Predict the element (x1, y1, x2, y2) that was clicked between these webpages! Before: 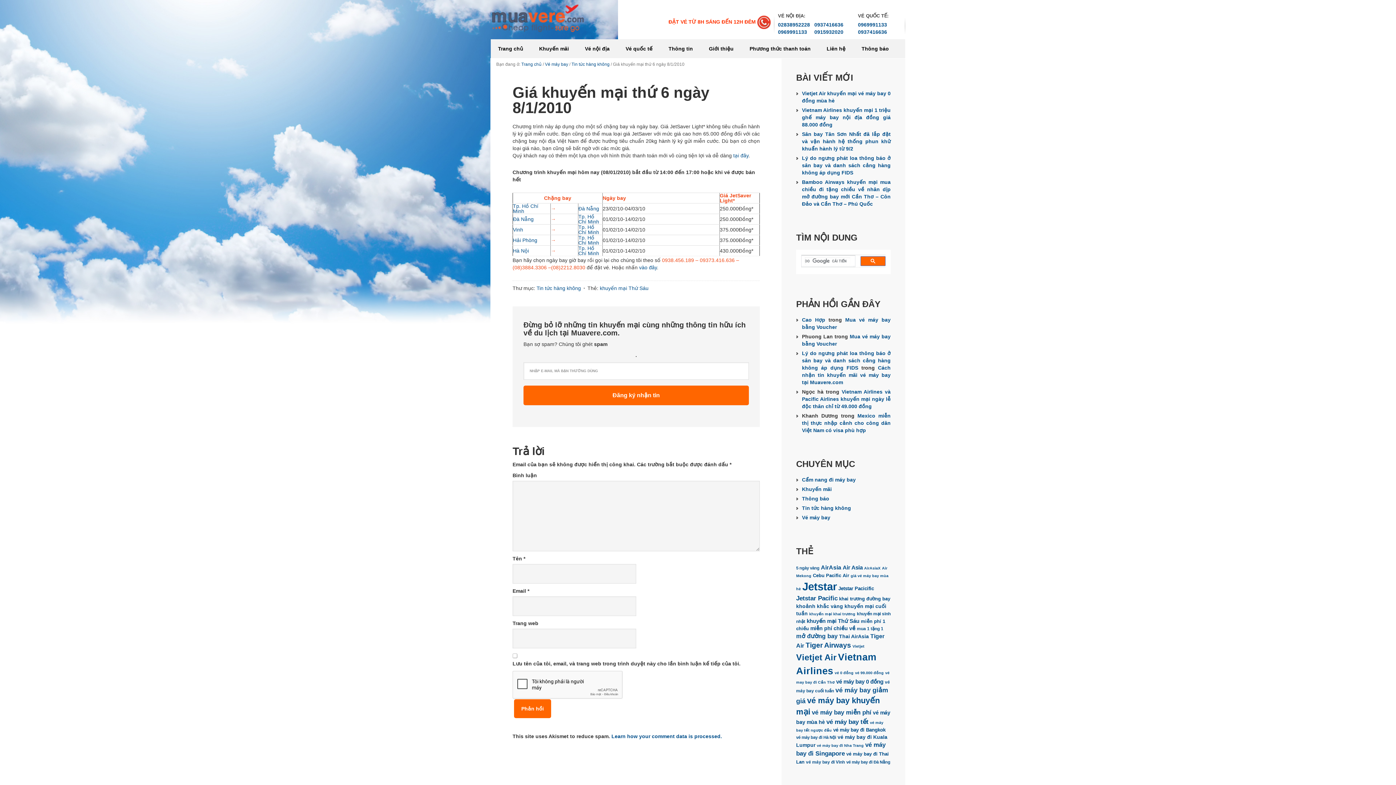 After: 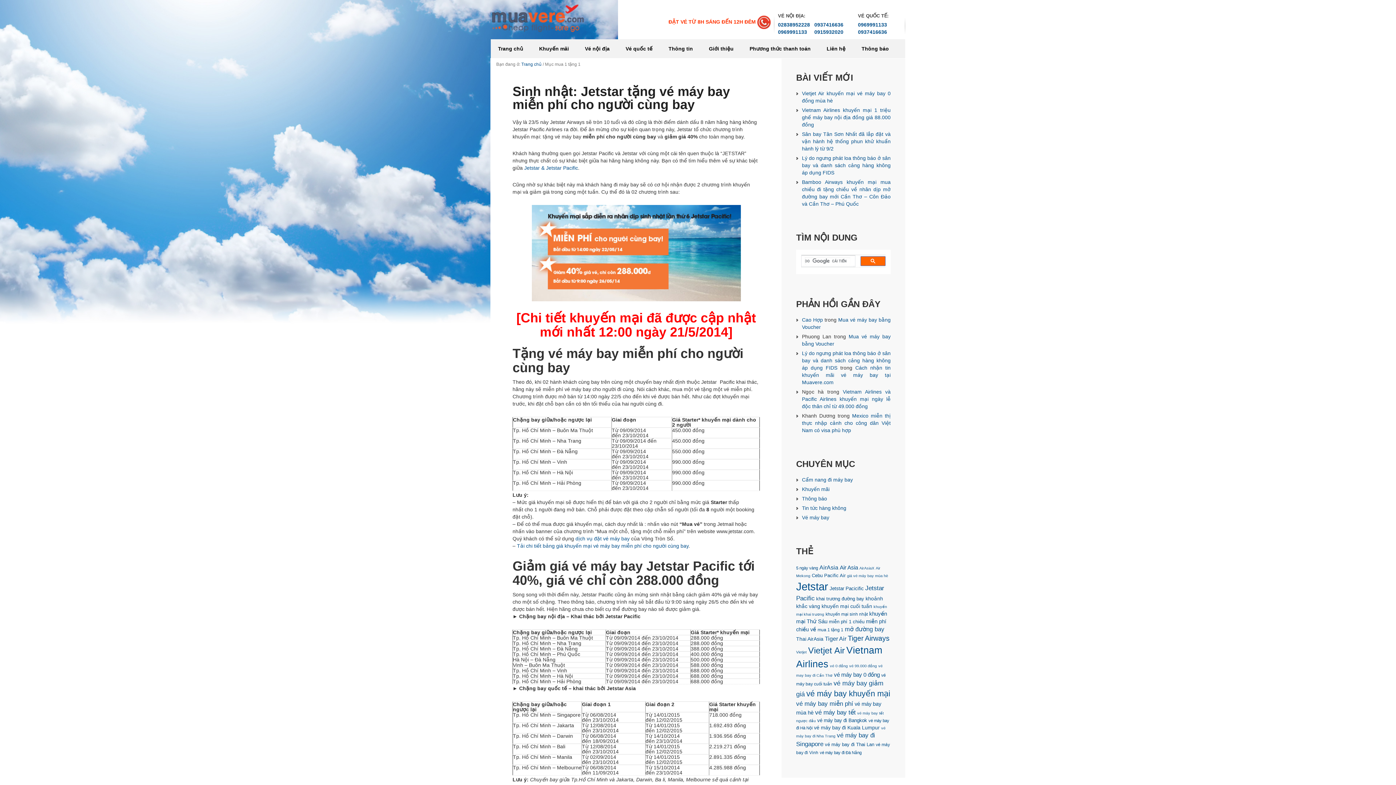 Action: label: mua 1 tặng 1 (8 mục) bbox: (857, 626, 883, 631)